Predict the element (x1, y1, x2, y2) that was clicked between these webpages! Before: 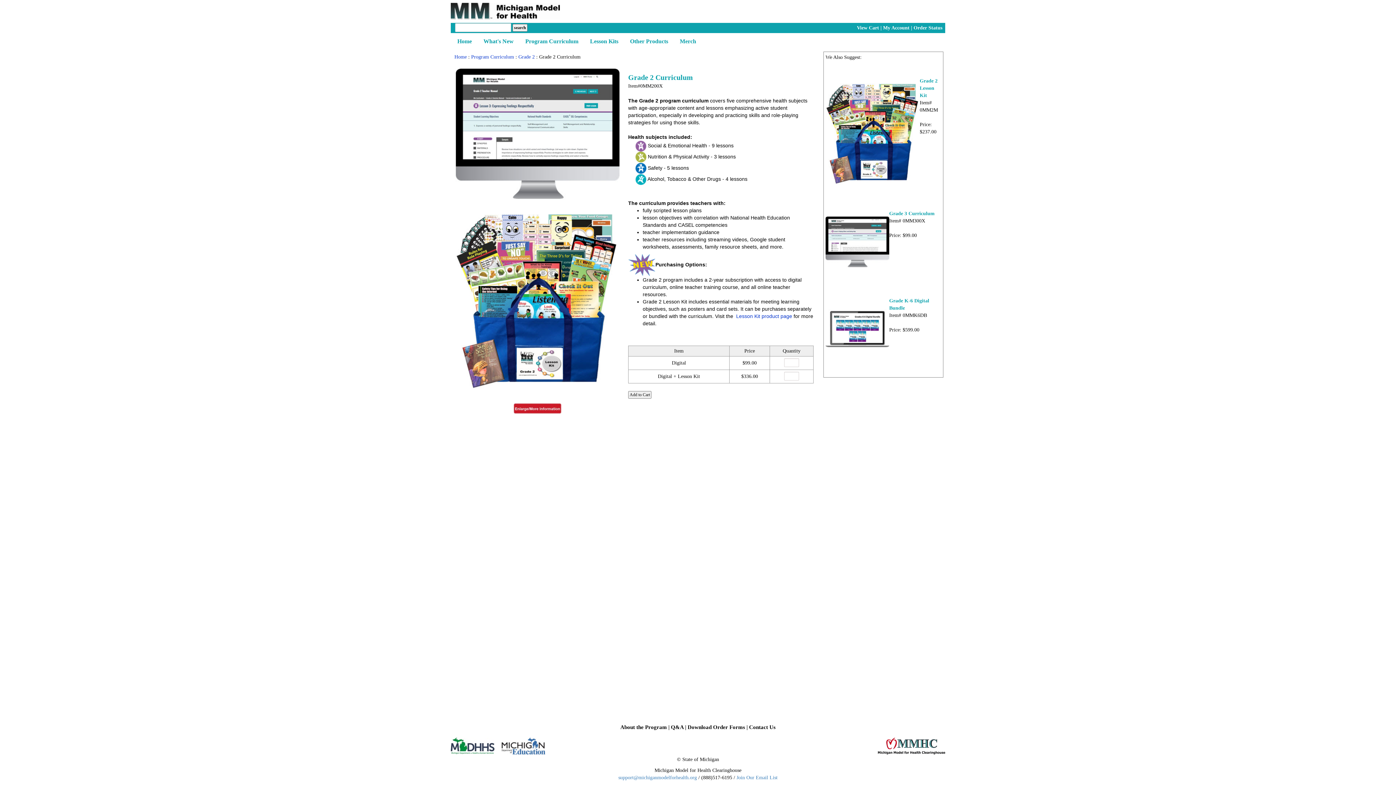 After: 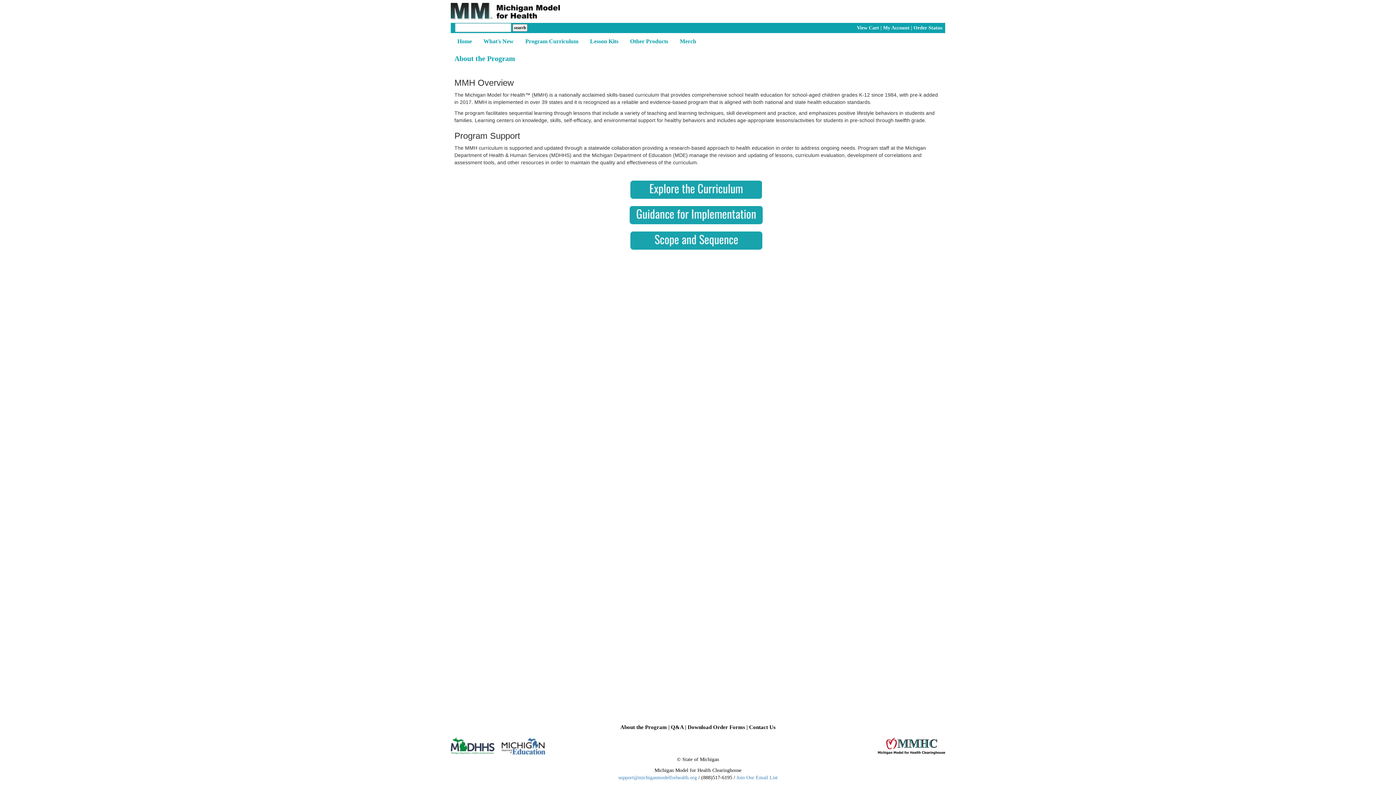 Action: bbox: (620, 721, 667, 733) label: About the Program